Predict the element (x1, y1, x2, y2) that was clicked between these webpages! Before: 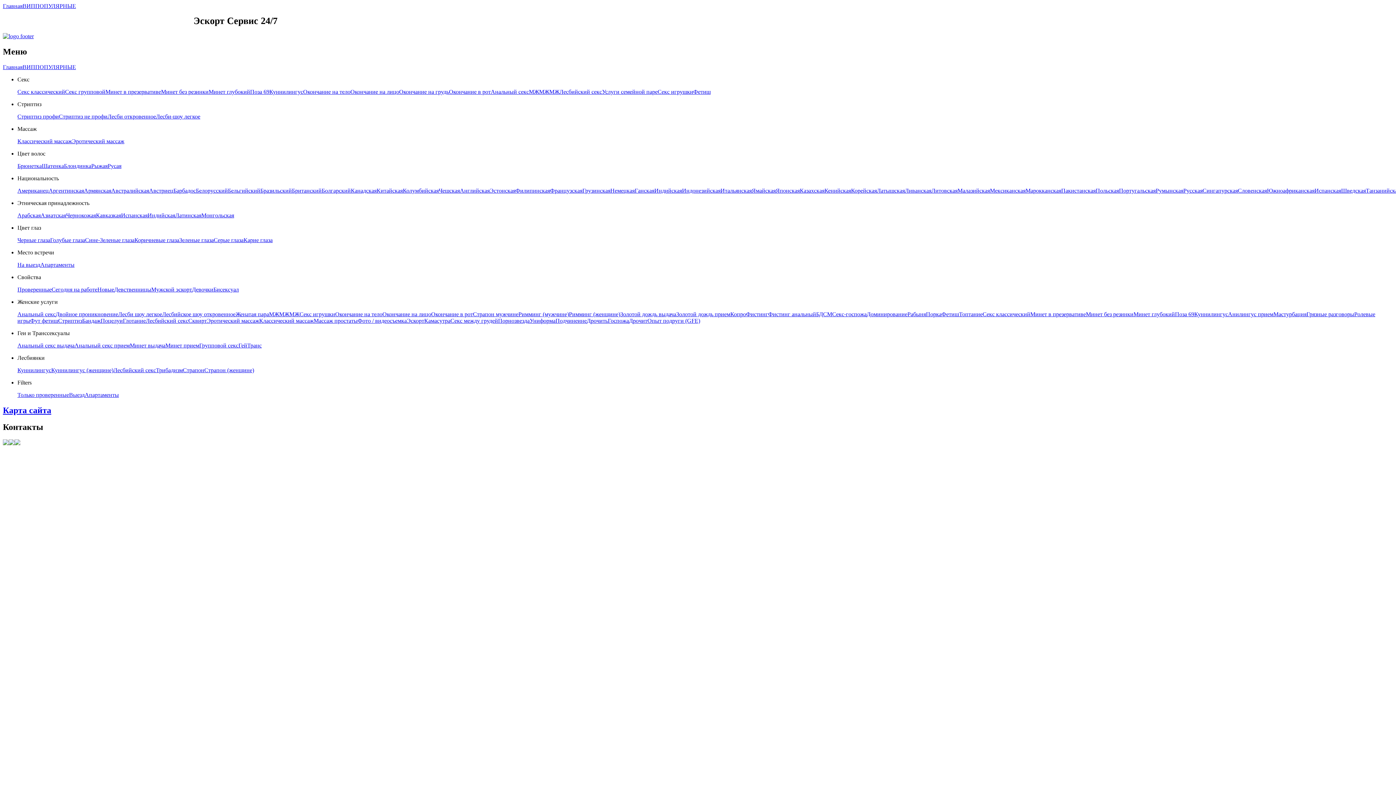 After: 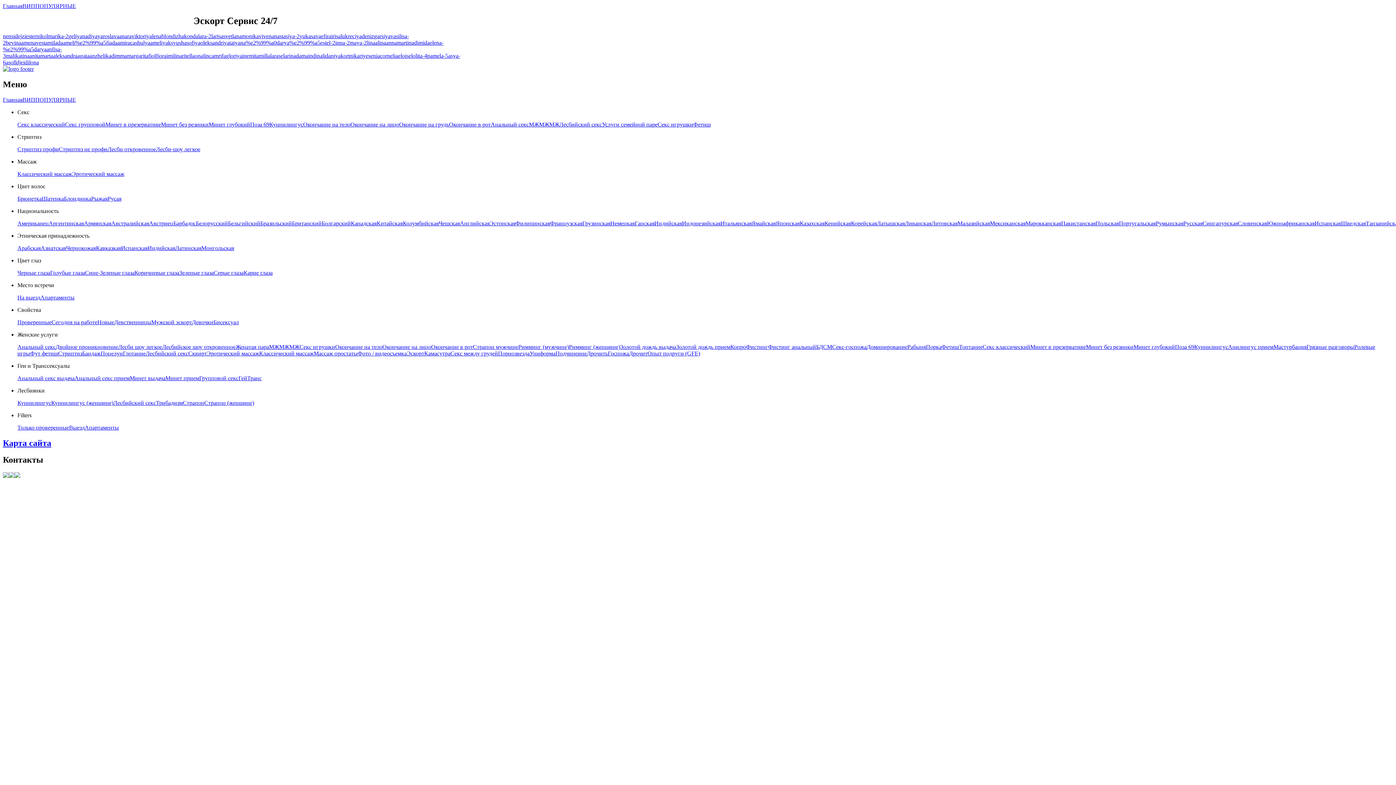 Action: label: Индийская bbox: (147, 212, 175, 218)